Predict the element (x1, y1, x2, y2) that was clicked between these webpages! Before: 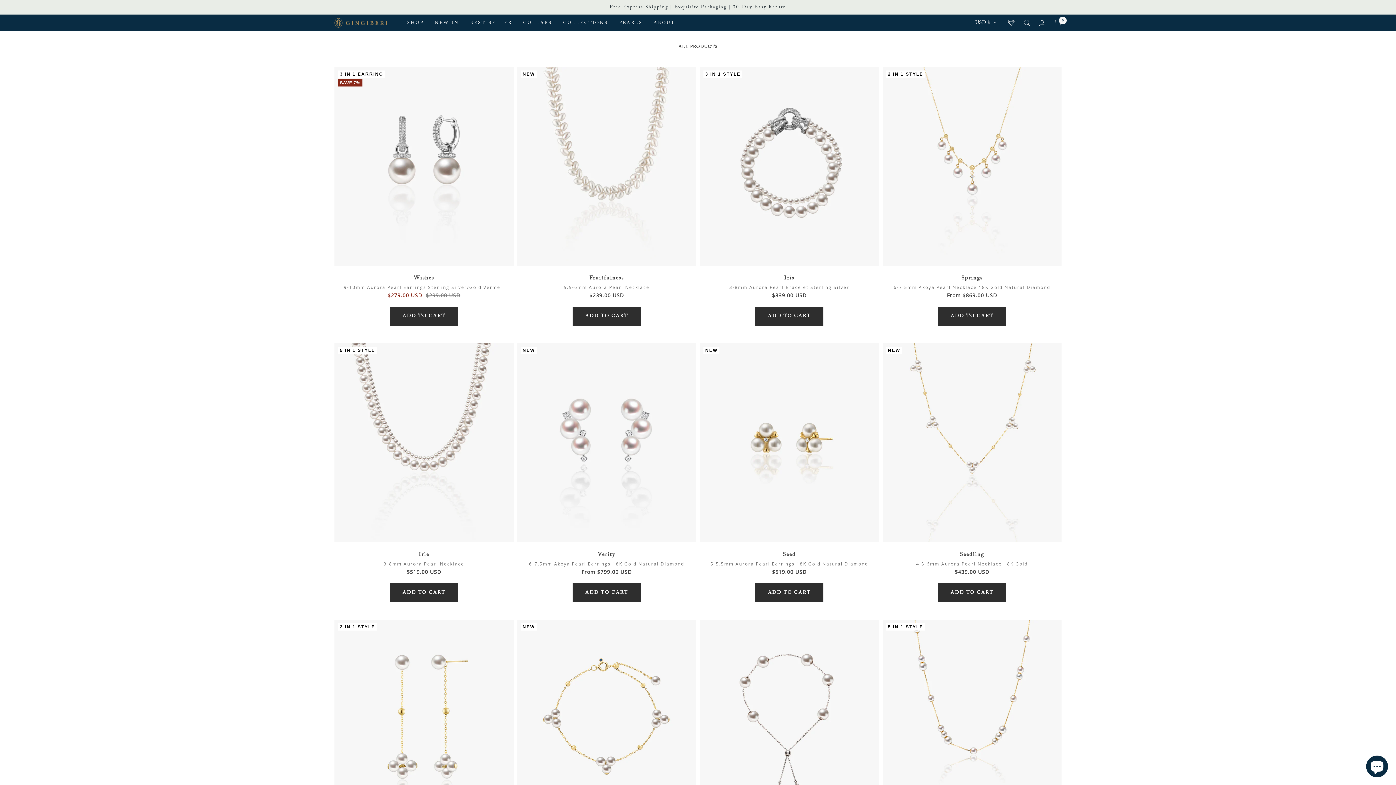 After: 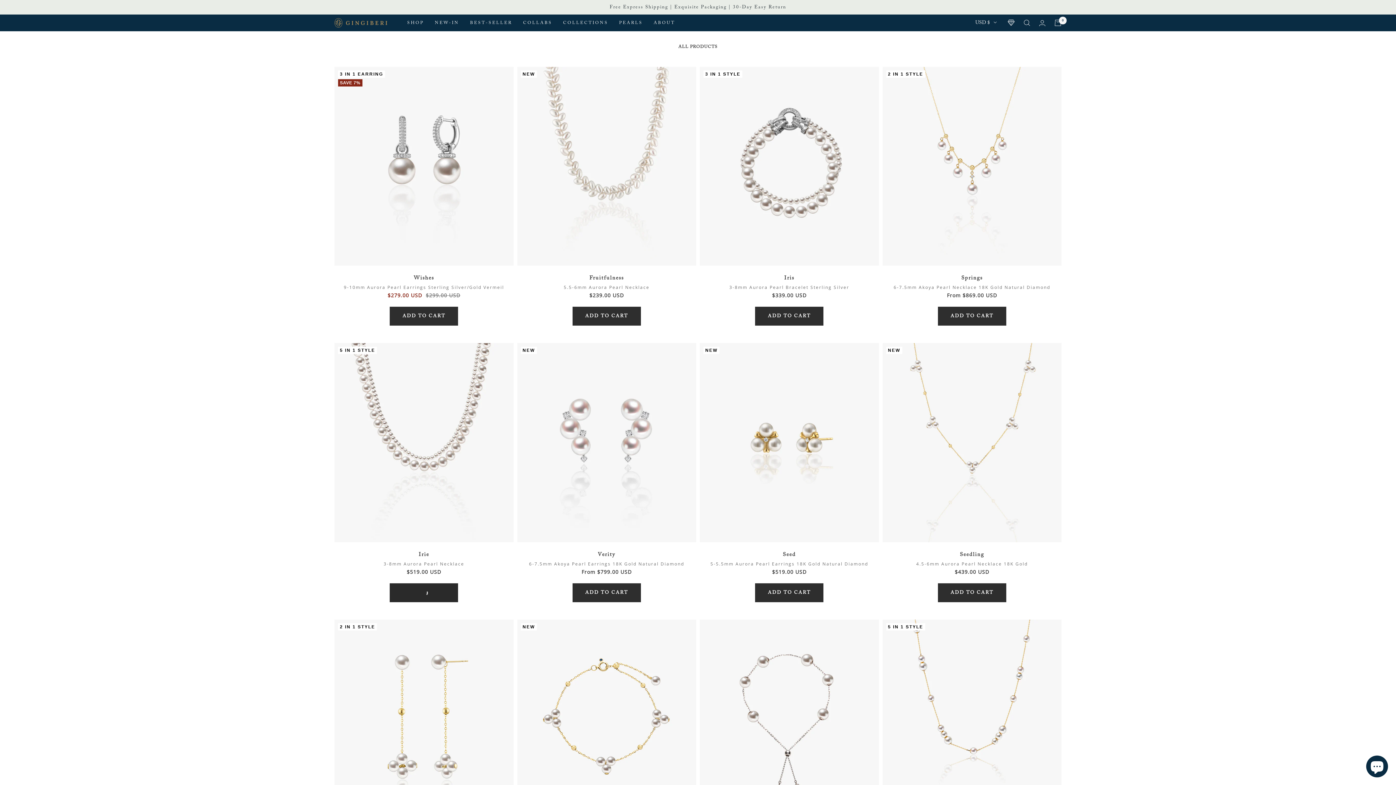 Action: label: ADD TO CART bbox: (389, 583, 458, 602)